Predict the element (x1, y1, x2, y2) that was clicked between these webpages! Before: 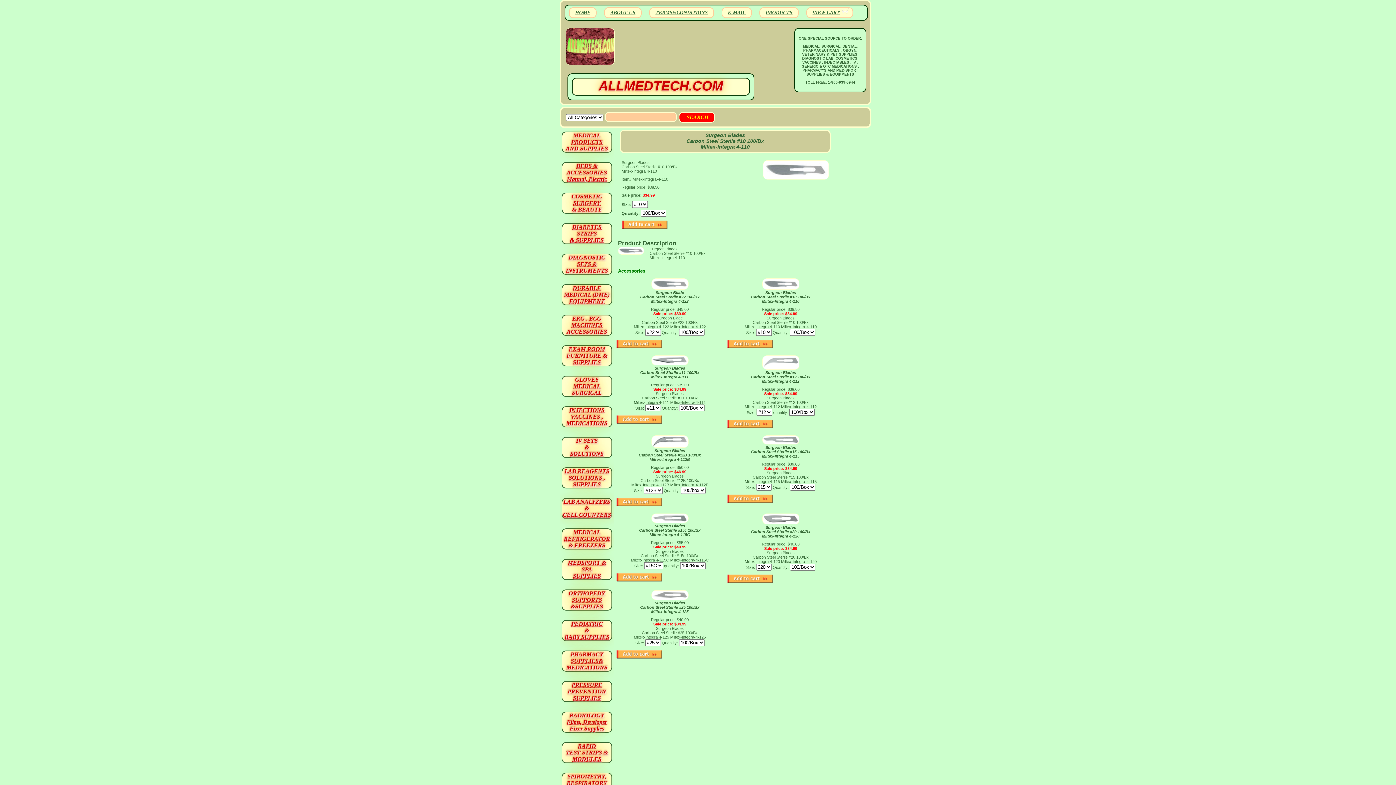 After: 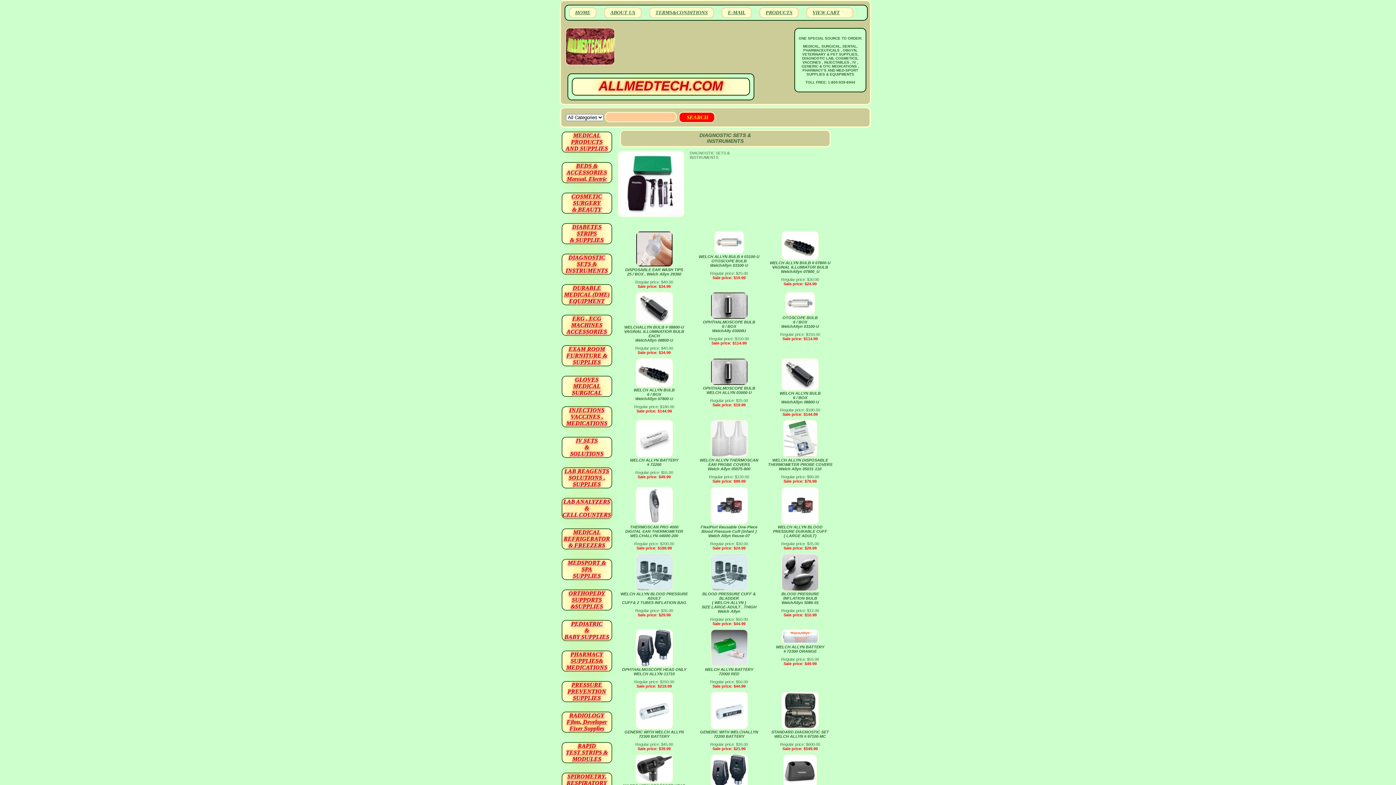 Action: bbox: (561, 253, 612, 274) label: DIAGNOSTIC SETS &
INSTRUMENTS